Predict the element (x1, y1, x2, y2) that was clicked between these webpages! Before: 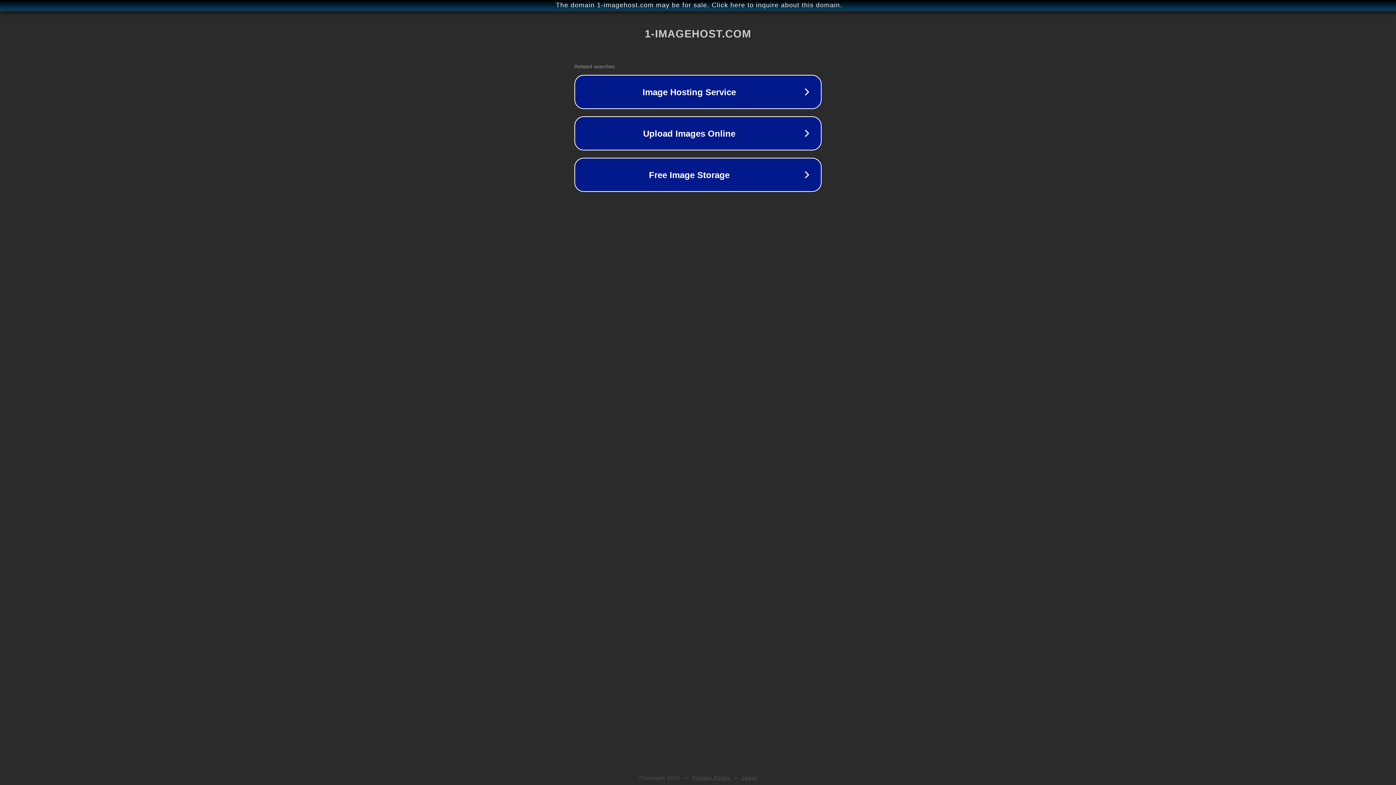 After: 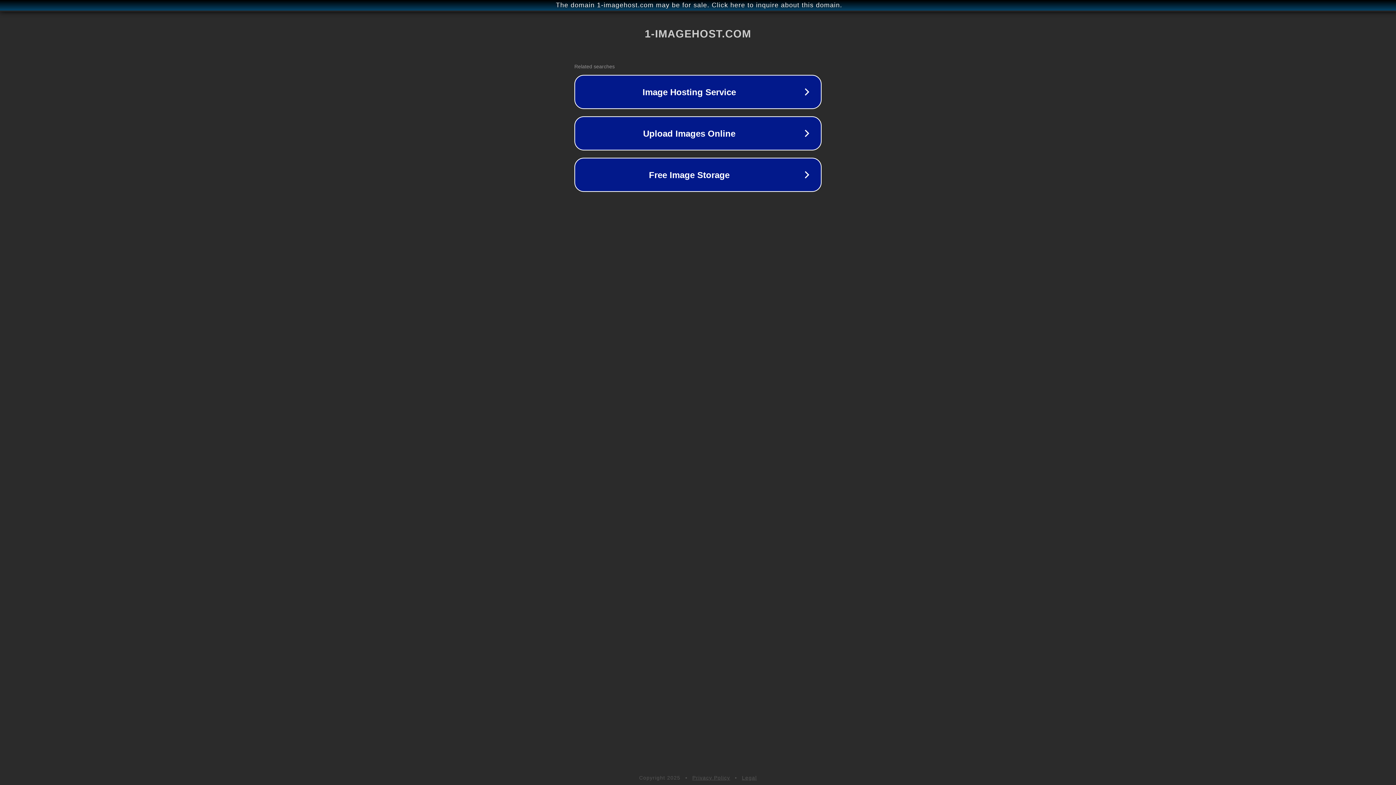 Action: label: Privacy Policy bbox: (692, 775, 730, 781)